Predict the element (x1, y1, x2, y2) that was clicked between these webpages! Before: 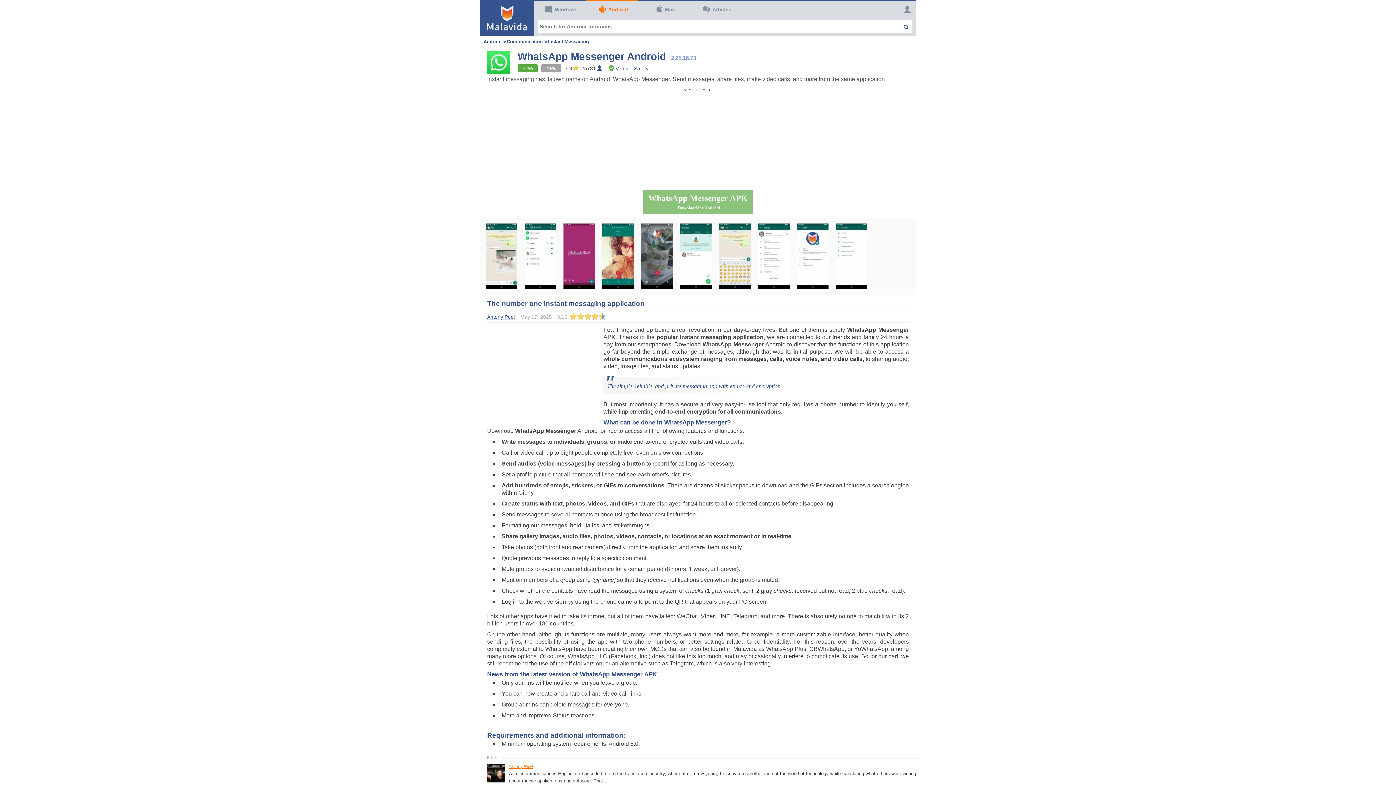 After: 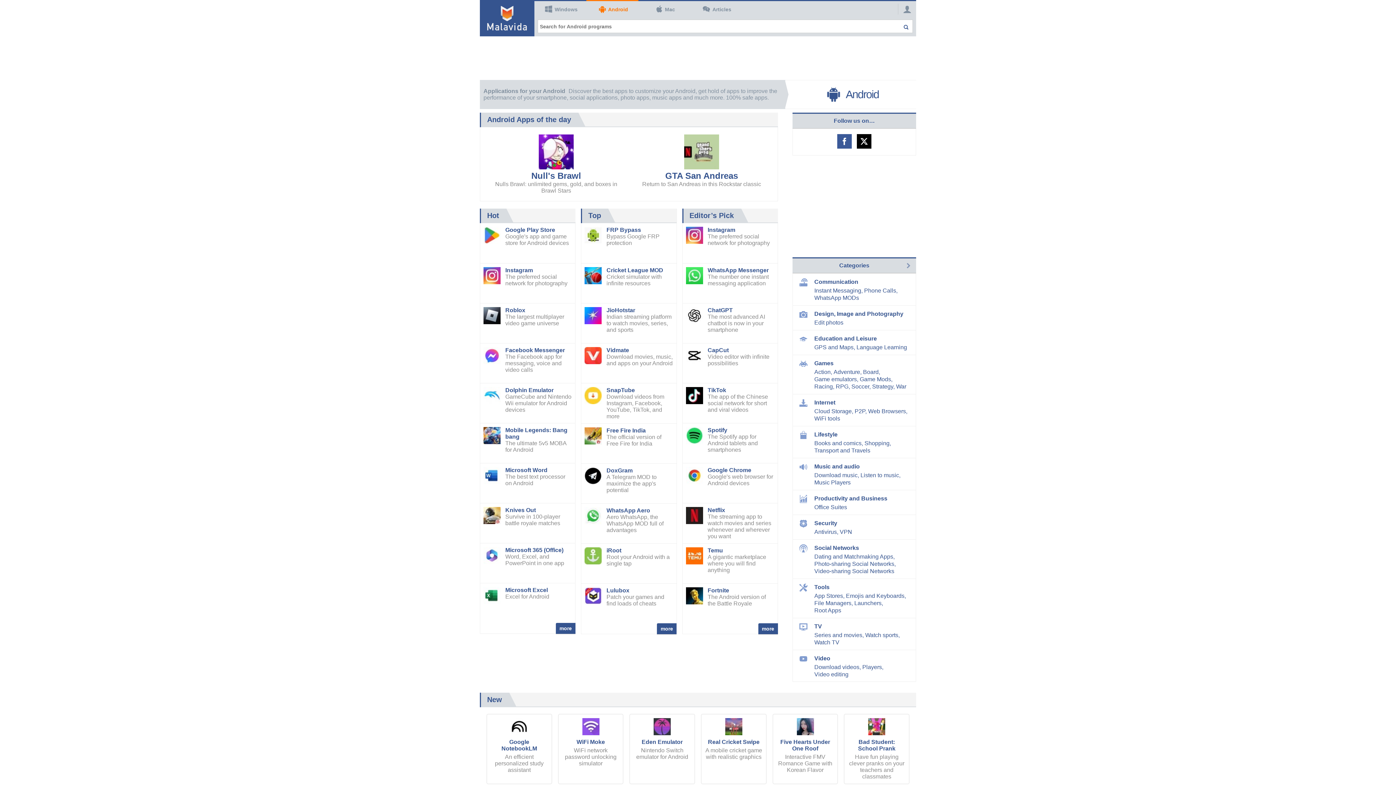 Action: bbox: (480, 0, 534, 36) label: Malavida